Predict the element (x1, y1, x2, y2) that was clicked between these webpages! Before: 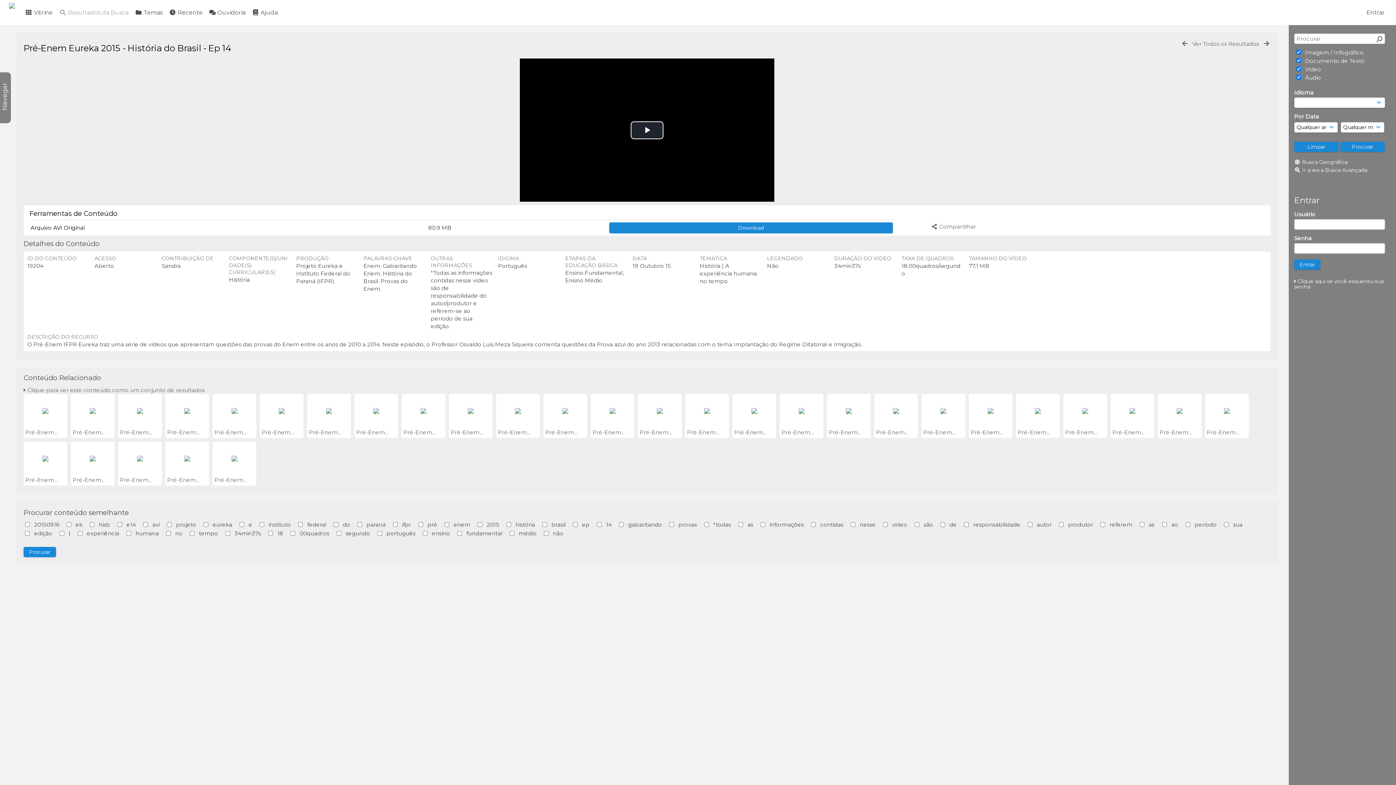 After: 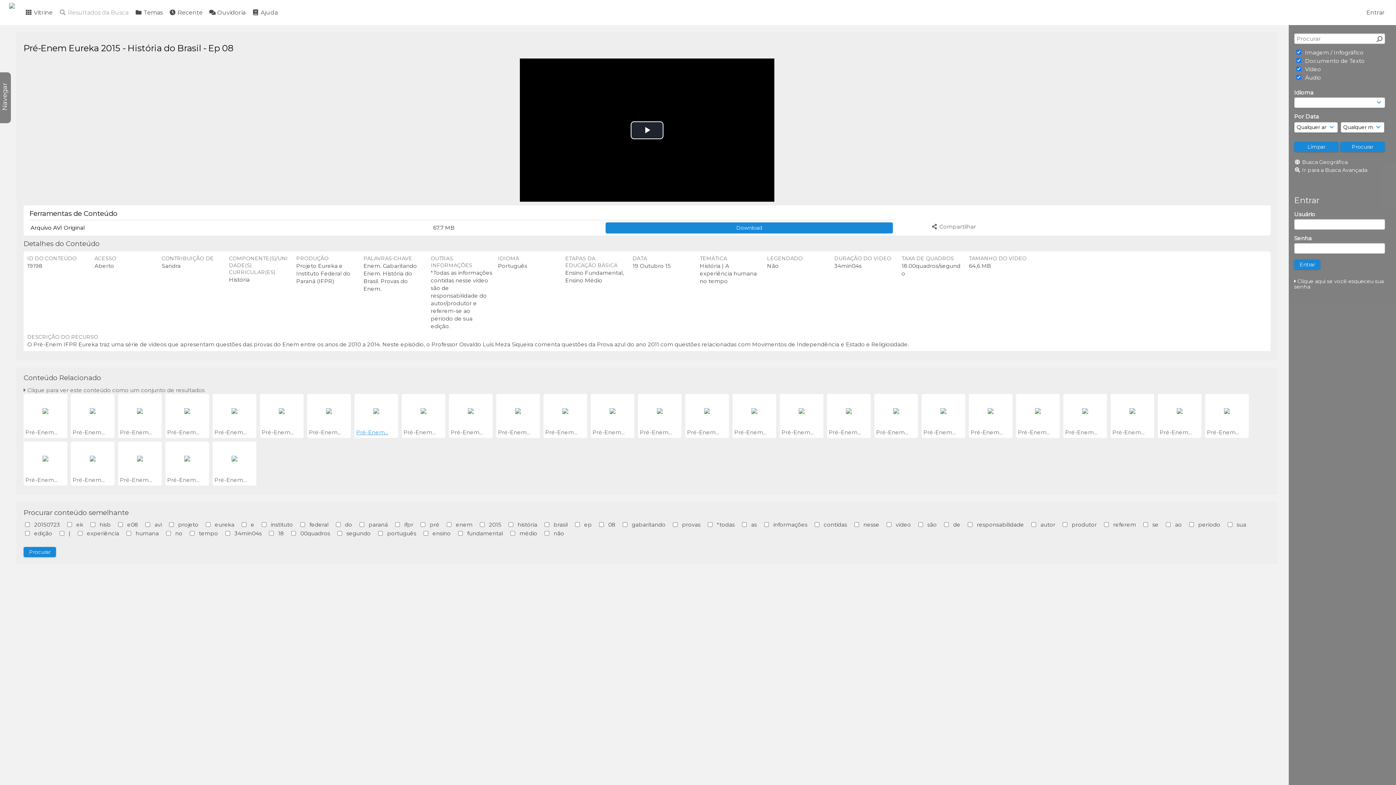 Action: label: Pré-Enem... bbox: (356, 429, 388, 435)